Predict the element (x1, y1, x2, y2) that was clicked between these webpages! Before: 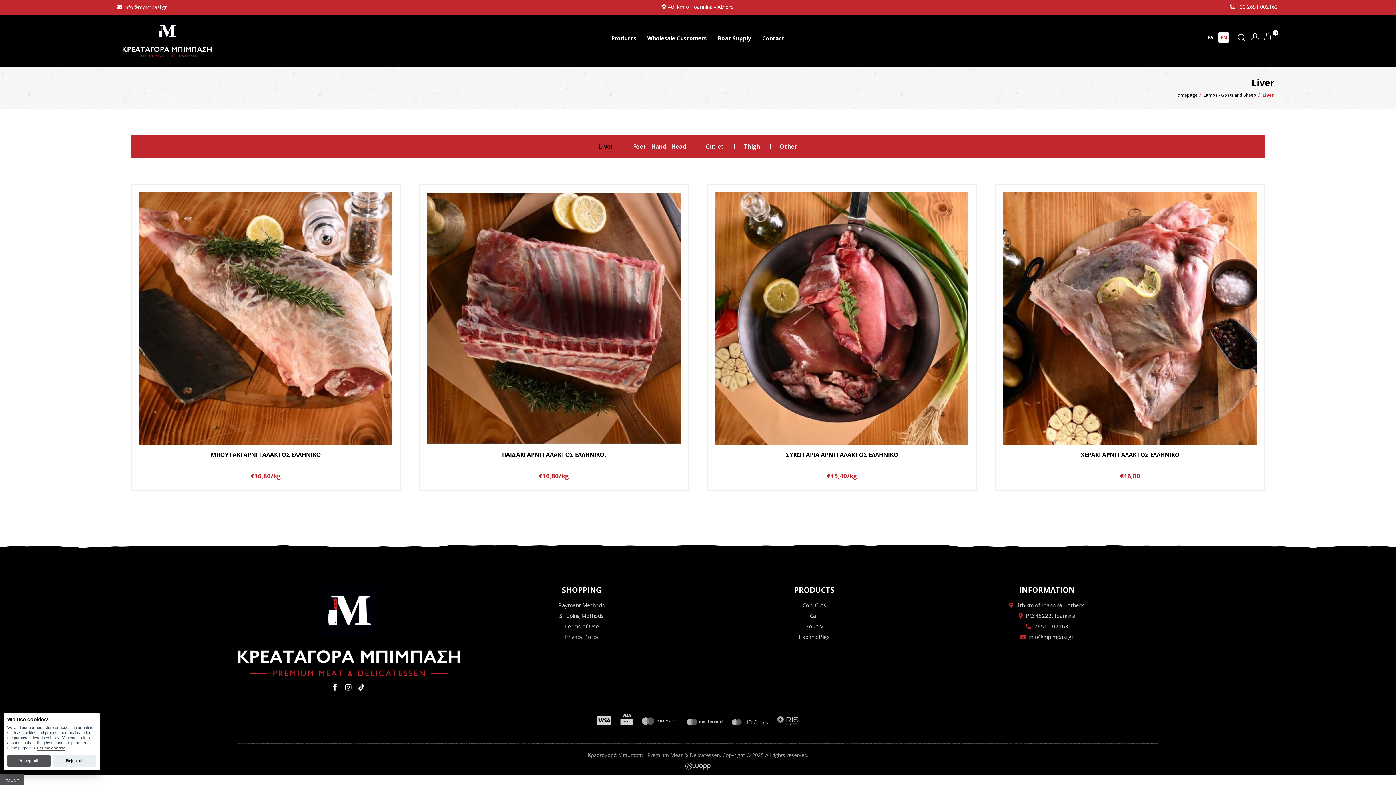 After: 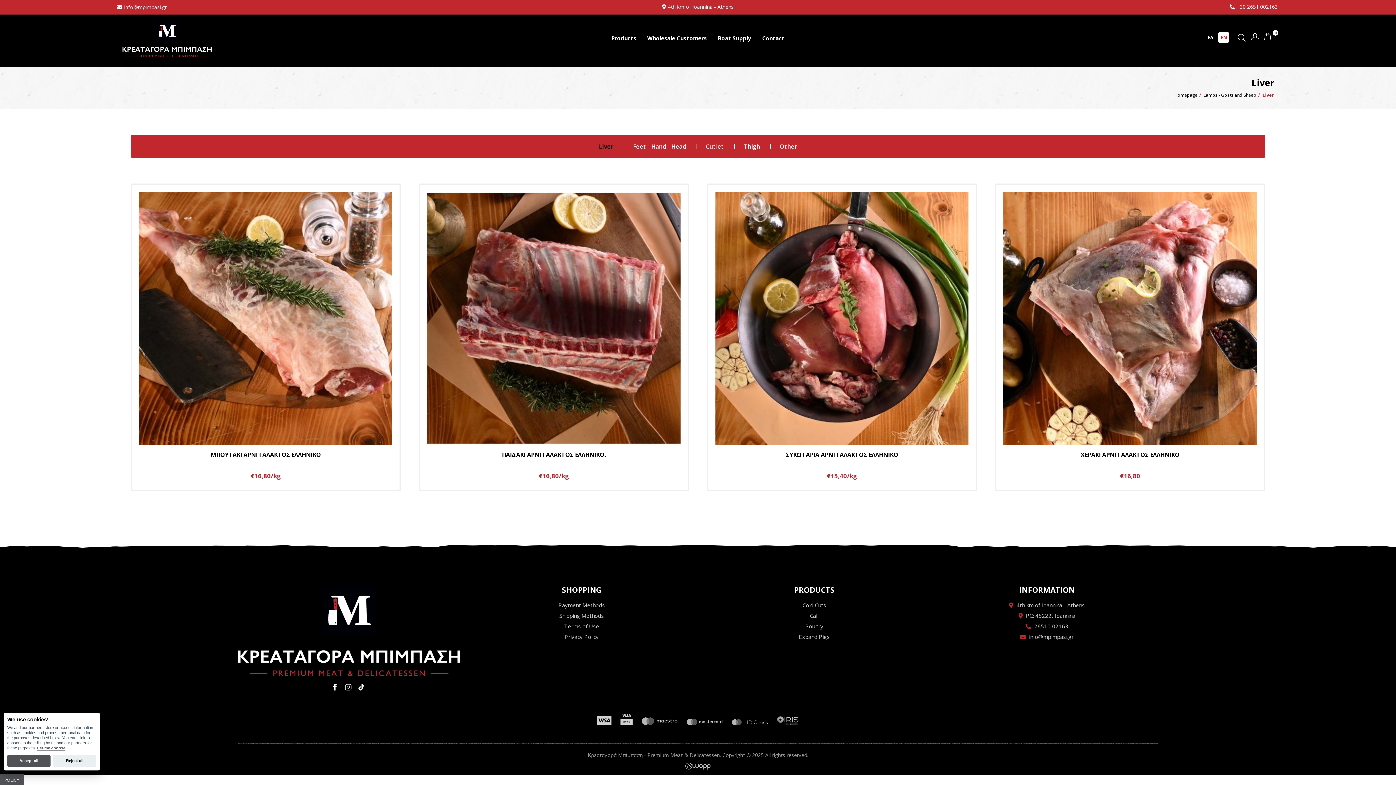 Action: bbox: (1218, 32, 1229, 42) label: EN